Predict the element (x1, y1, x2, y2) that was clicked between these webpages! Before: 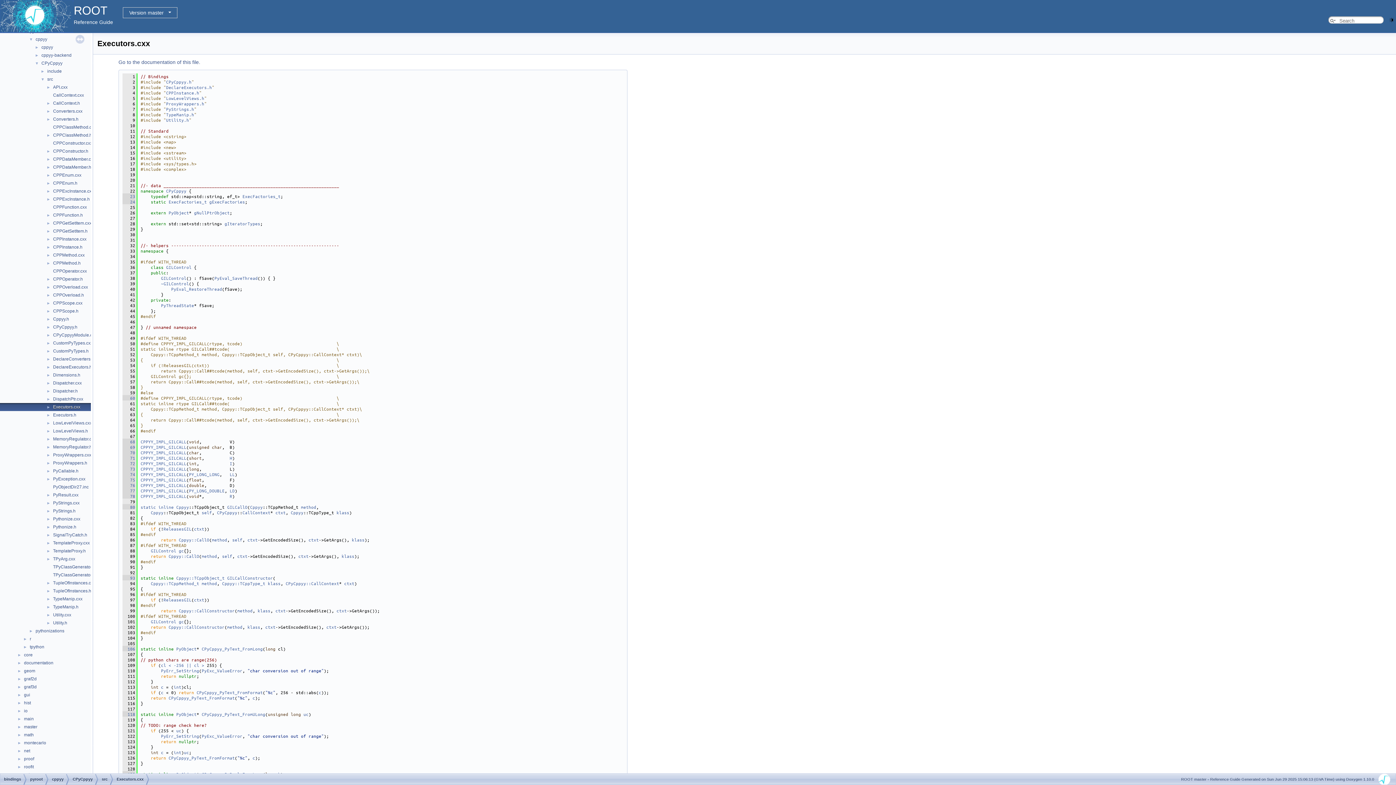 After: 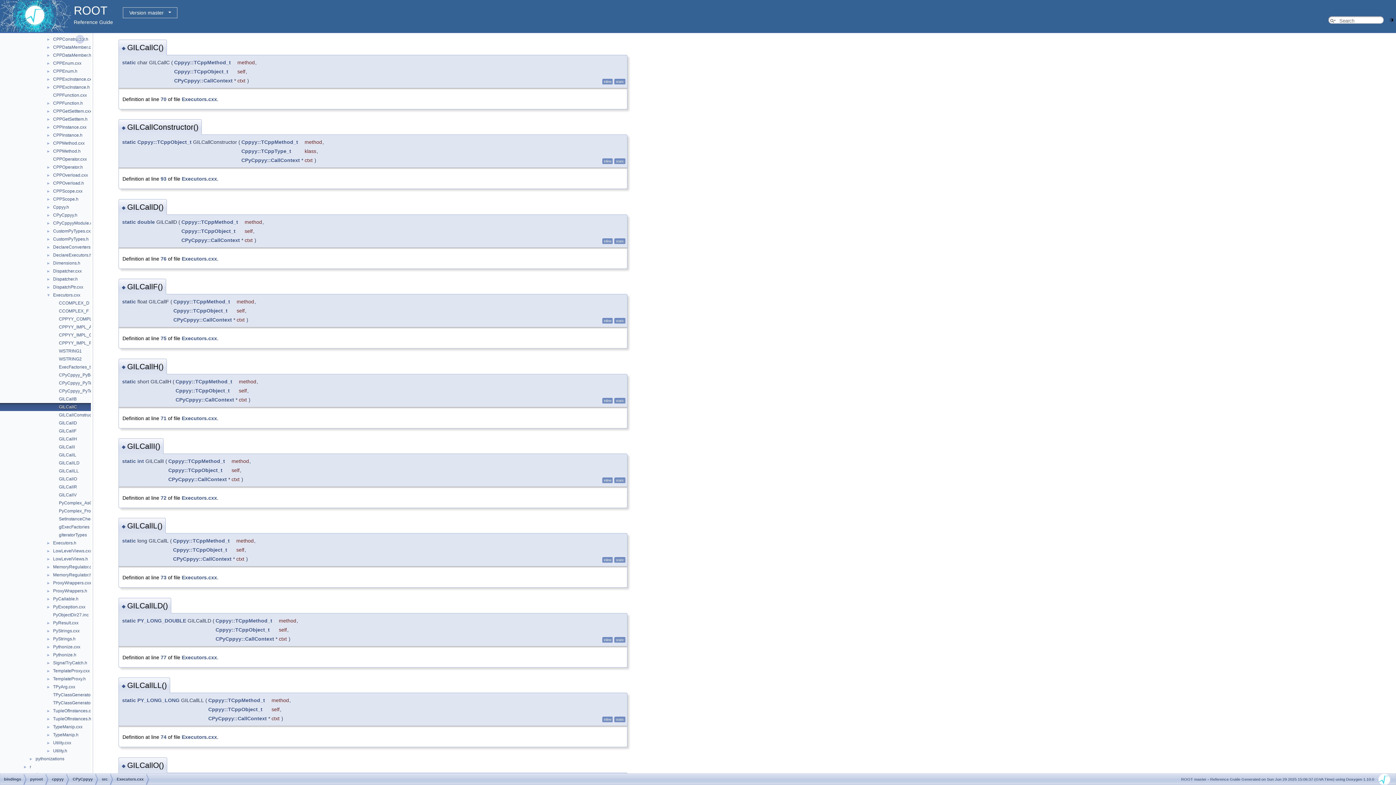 Action: label:    70 bbox: (122, 449, 135, 455)